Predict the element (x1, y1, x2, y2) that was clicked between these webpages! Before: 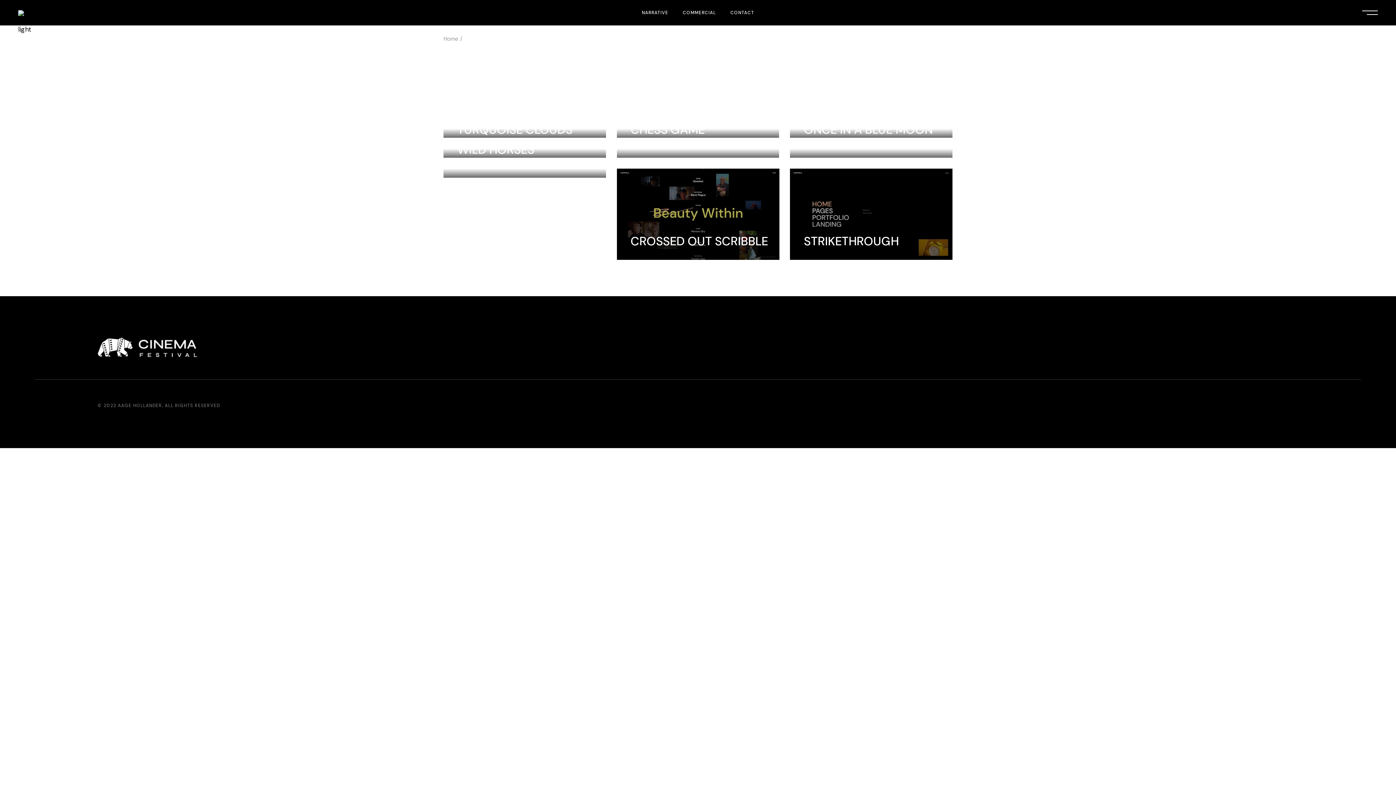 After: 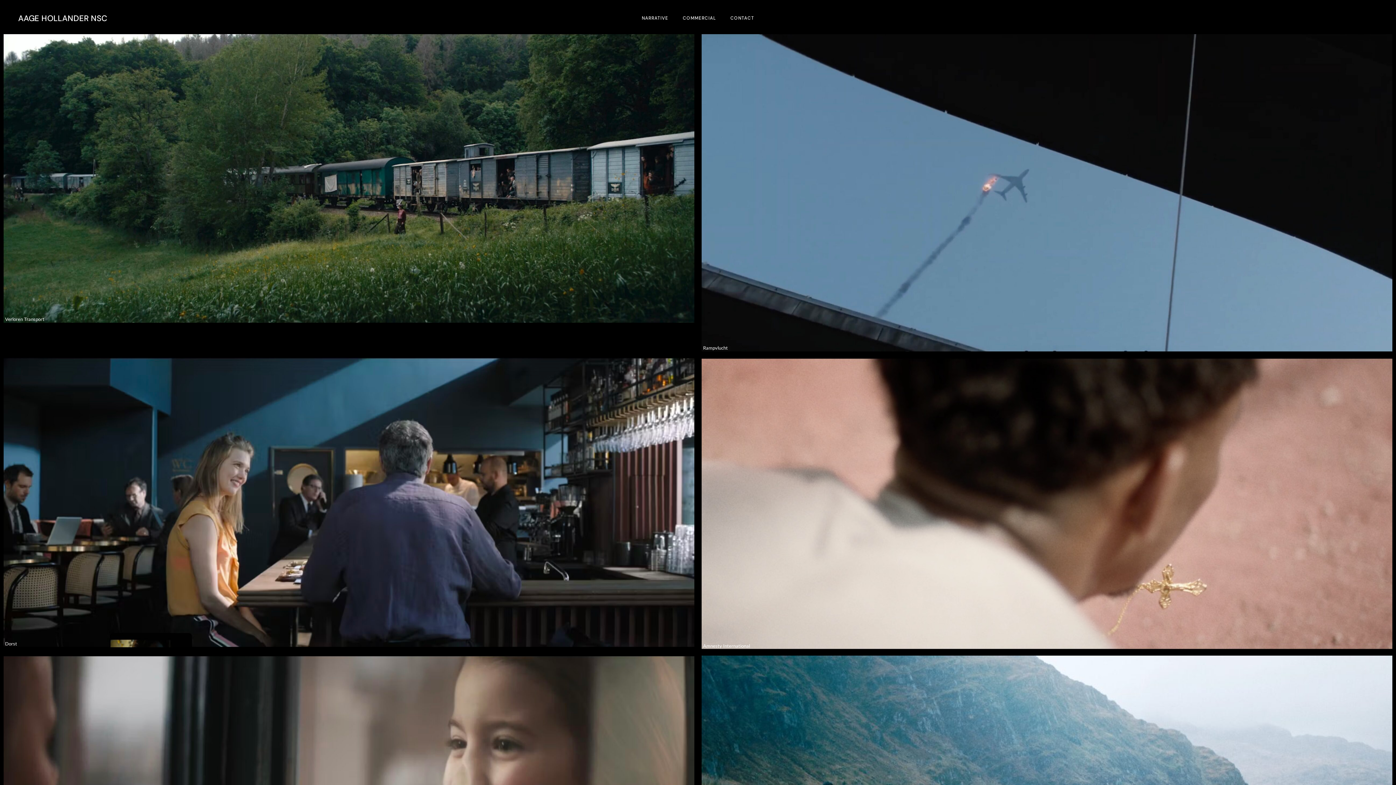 Action: label: Home bbox: (443, 35, 458, 42)